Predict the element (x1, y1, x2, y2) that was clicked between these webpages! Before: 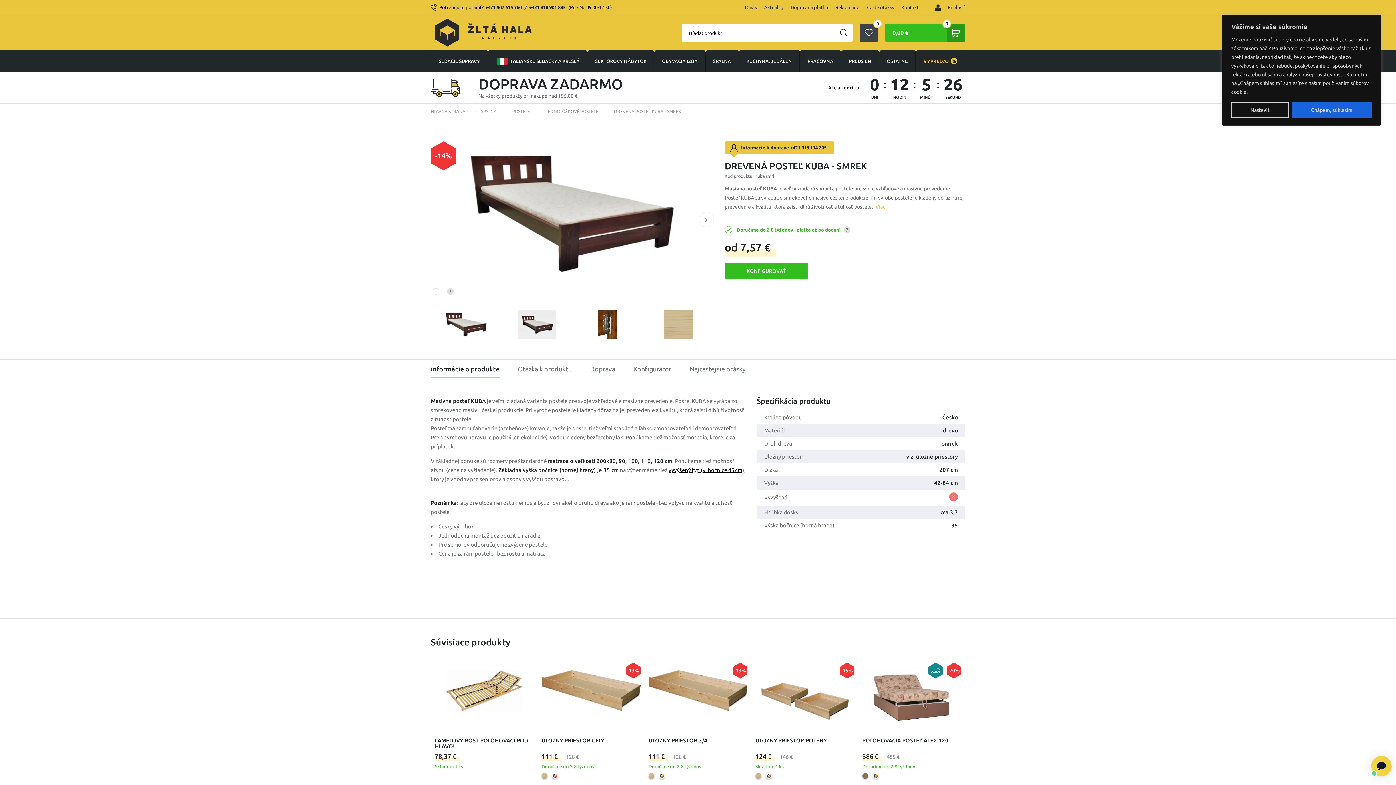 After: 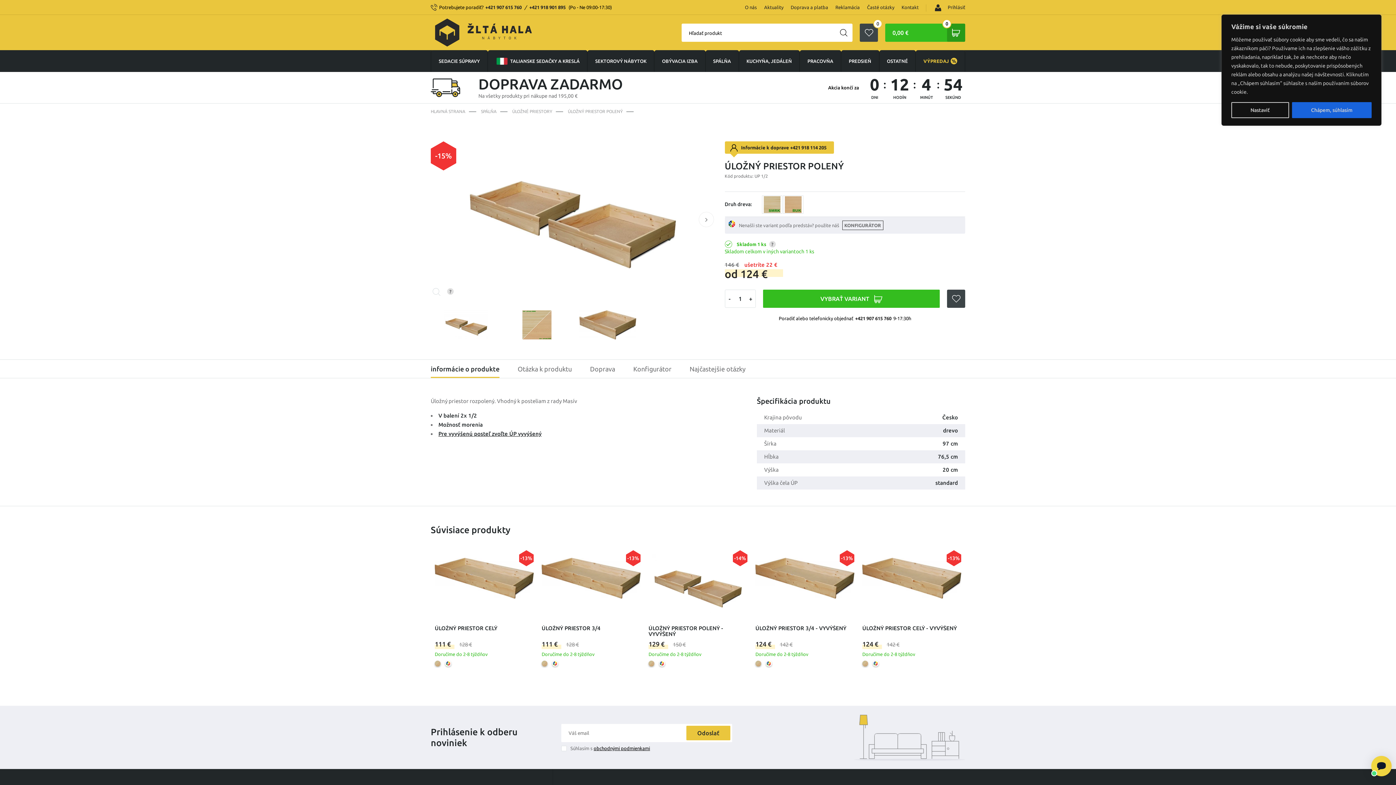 Action: bbox: (755, 662, 854, 780) label: -15%

ÚLOŽNÝ PRIESTOR POLENÝ
124 € 

146 €

Skladom 1 ks

 